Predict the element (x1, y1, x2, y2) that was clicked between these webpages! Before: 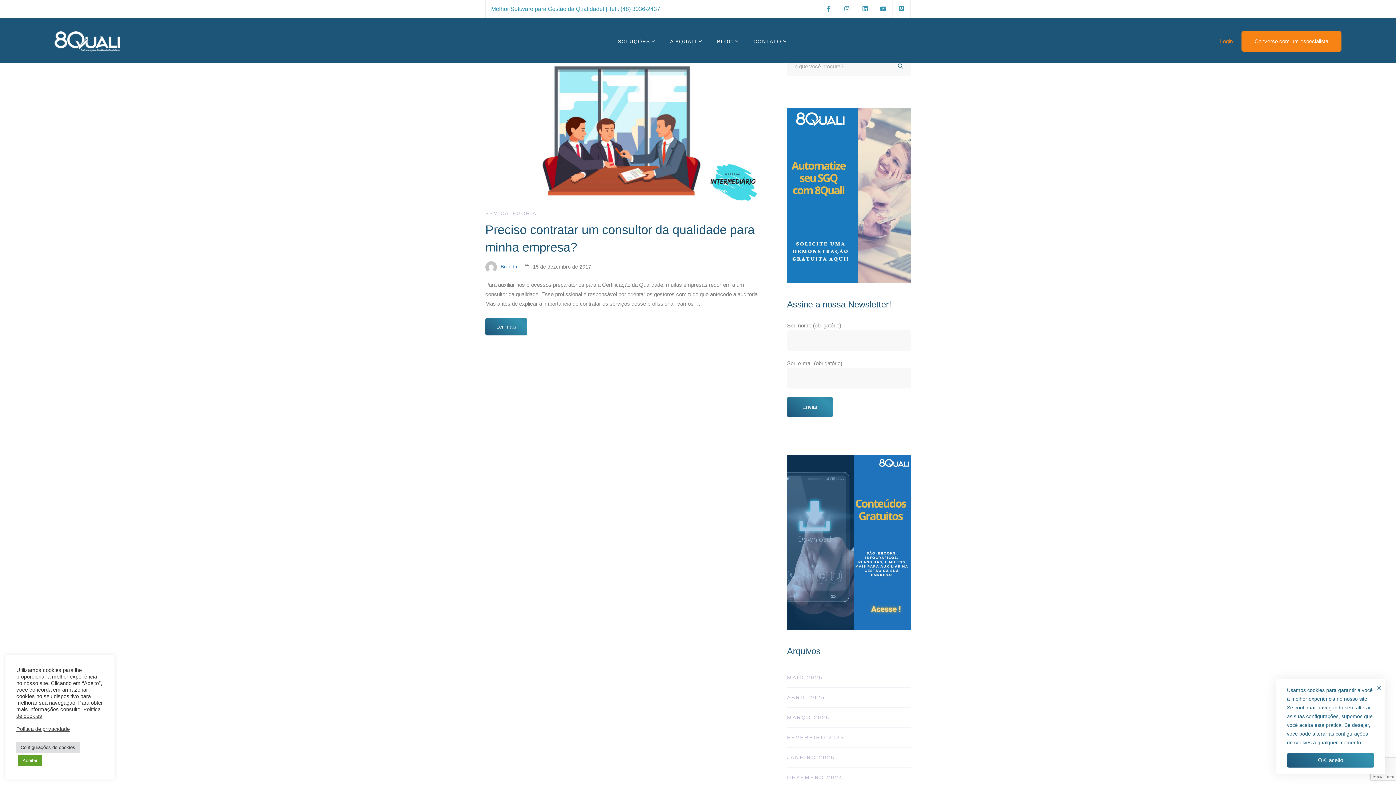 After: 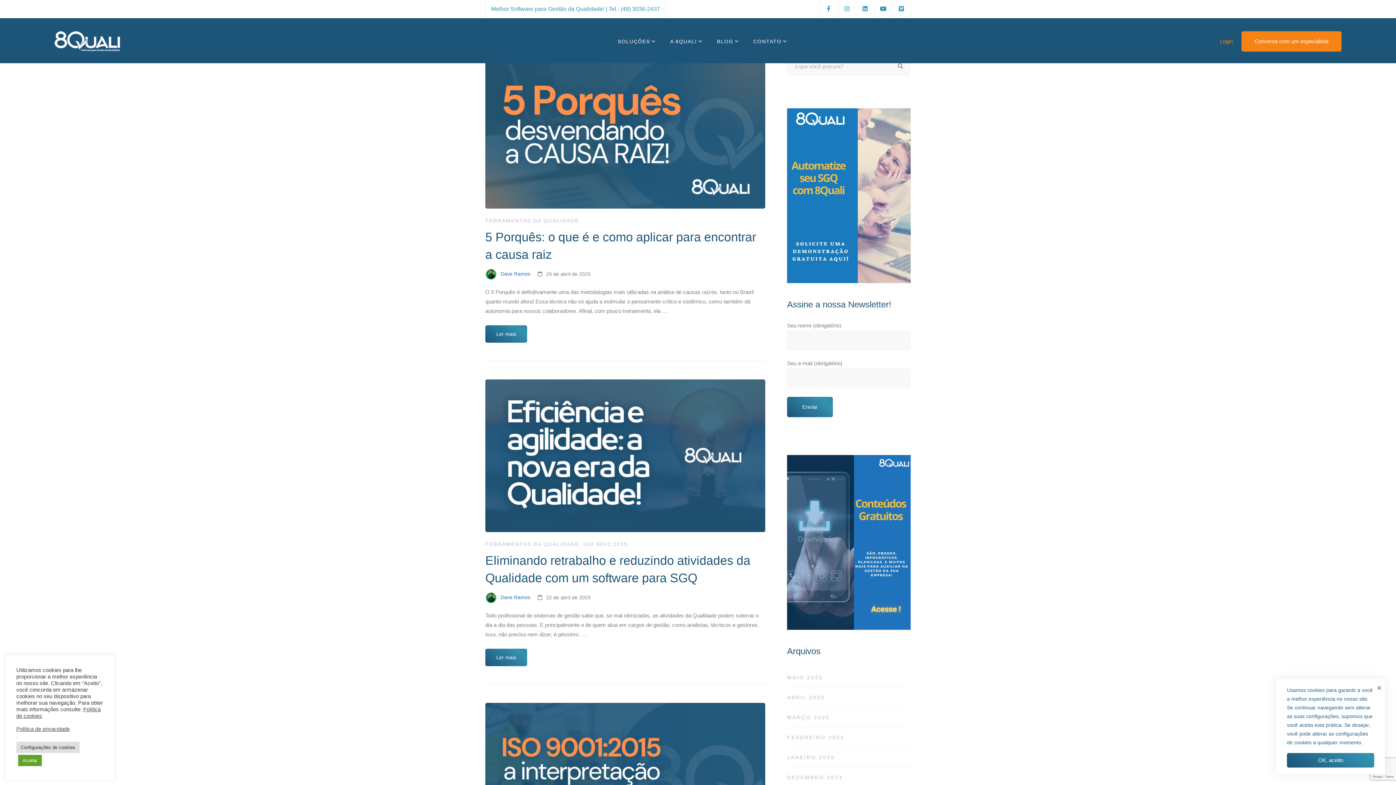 Action: bbox: (787, 687, 910, 707) label: ABRIL 2025